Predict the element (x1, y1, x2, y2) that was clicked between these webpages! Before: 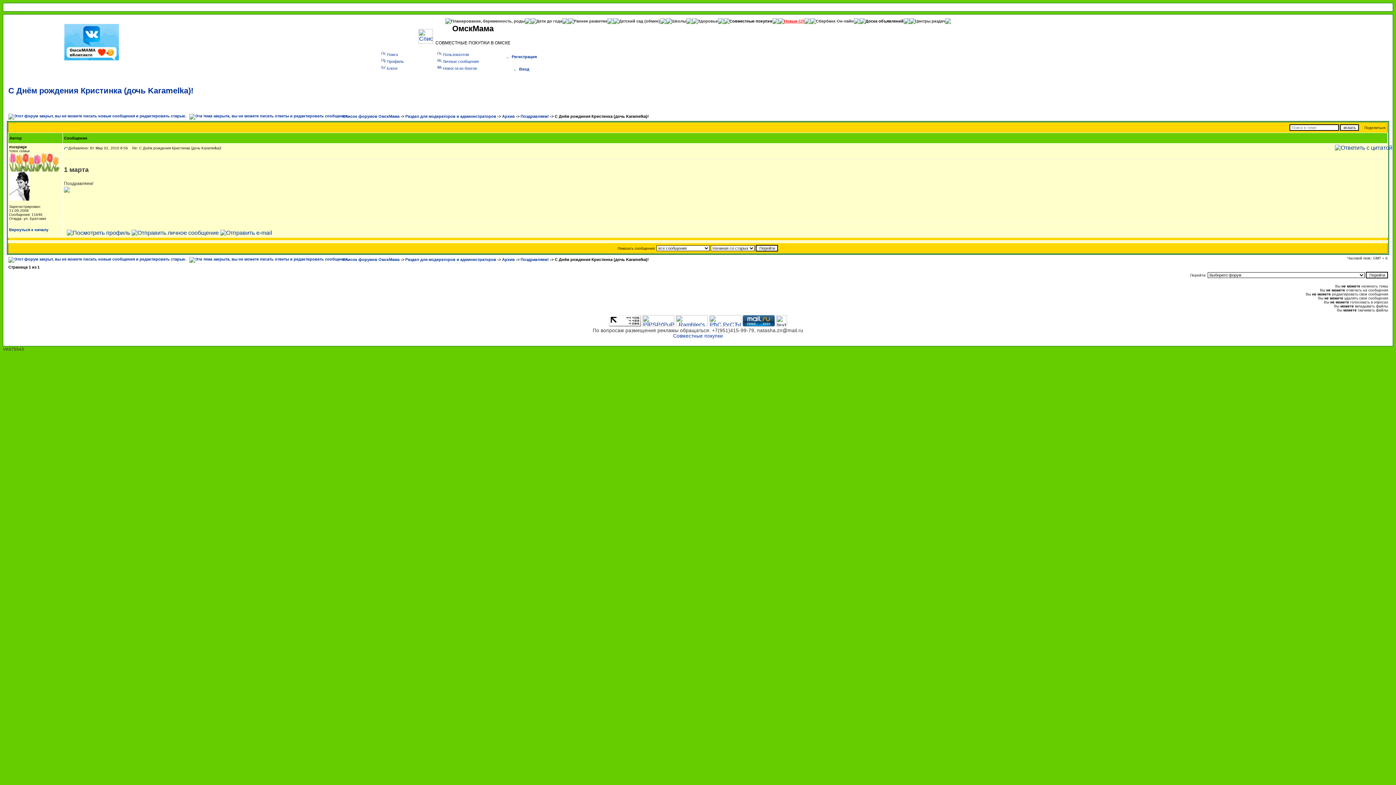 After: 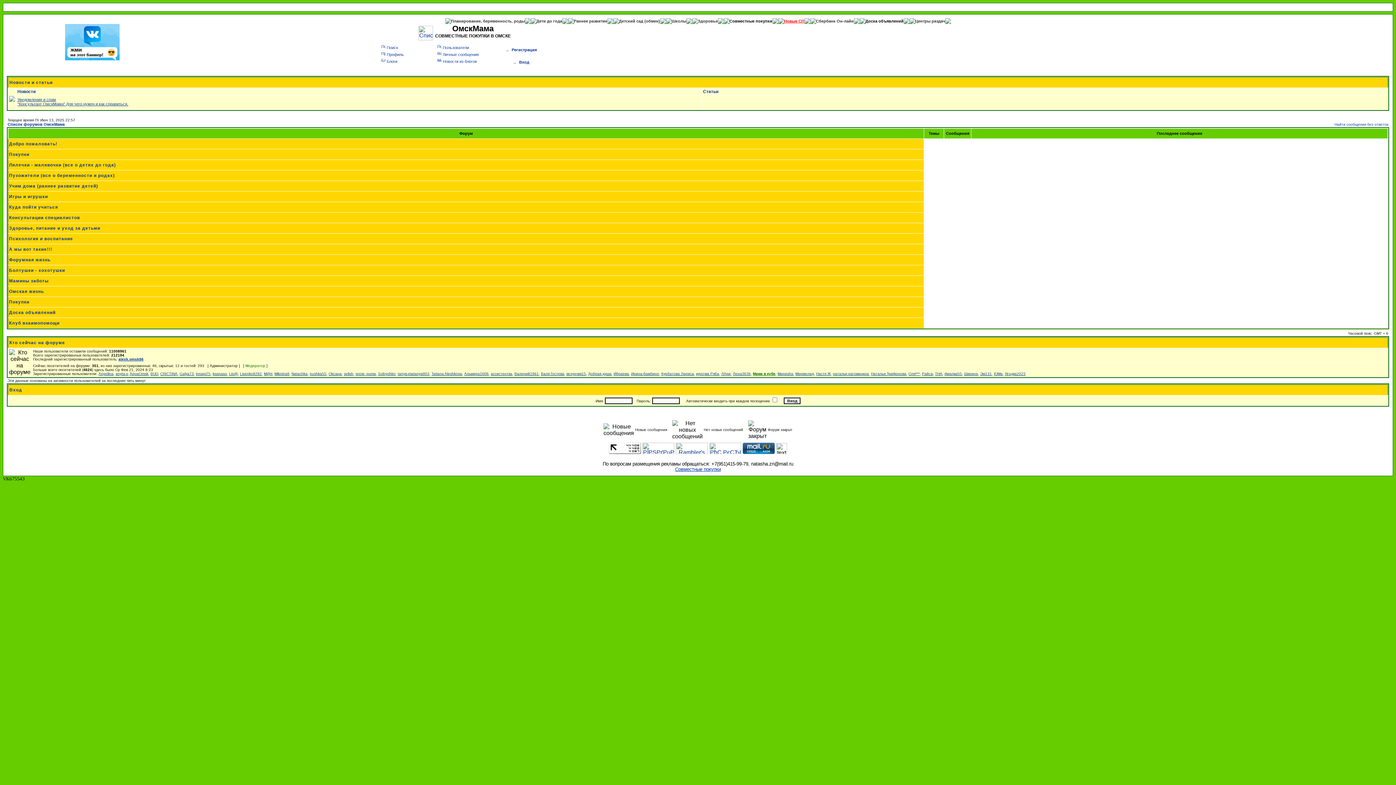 Action: bbox: (405, 257, 496, 261) label: Раздел для модераторов и администраторов